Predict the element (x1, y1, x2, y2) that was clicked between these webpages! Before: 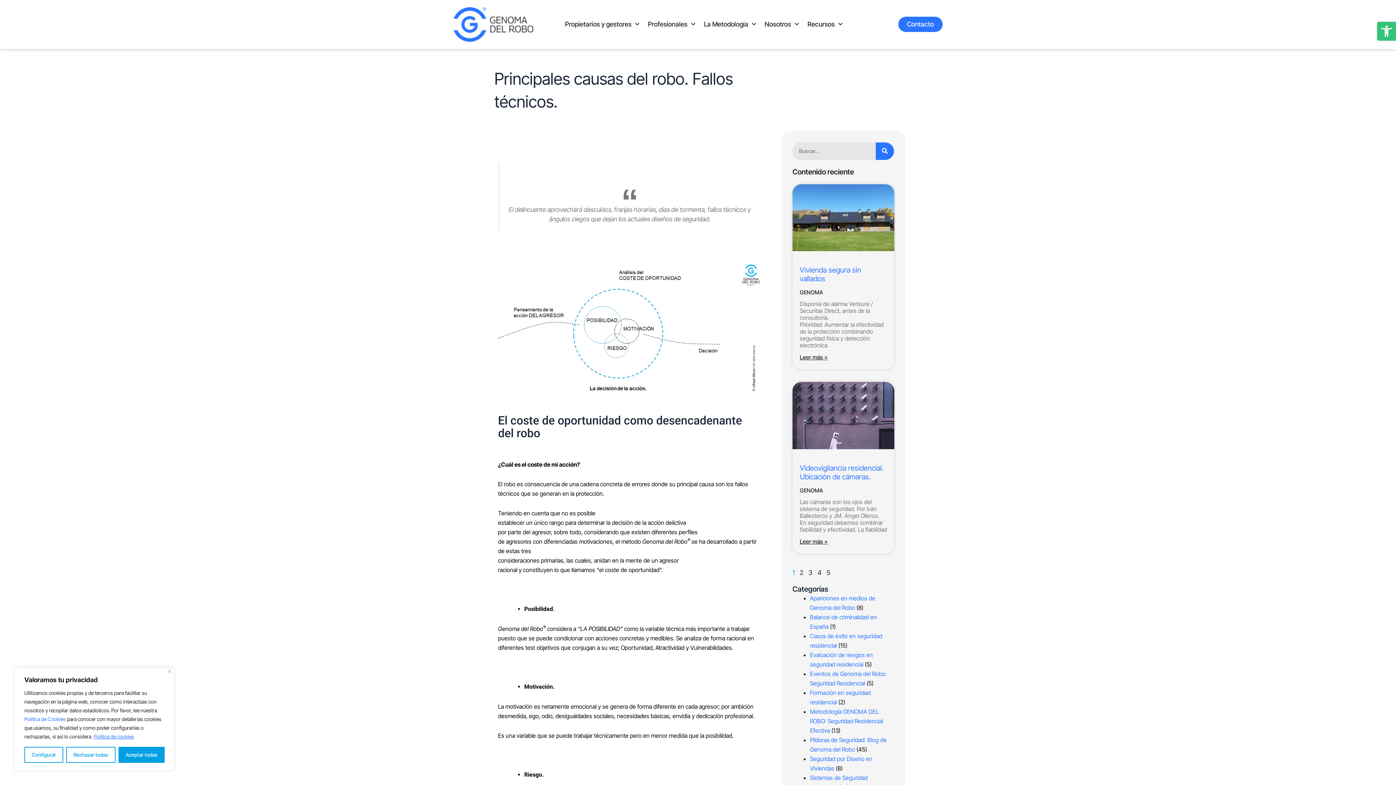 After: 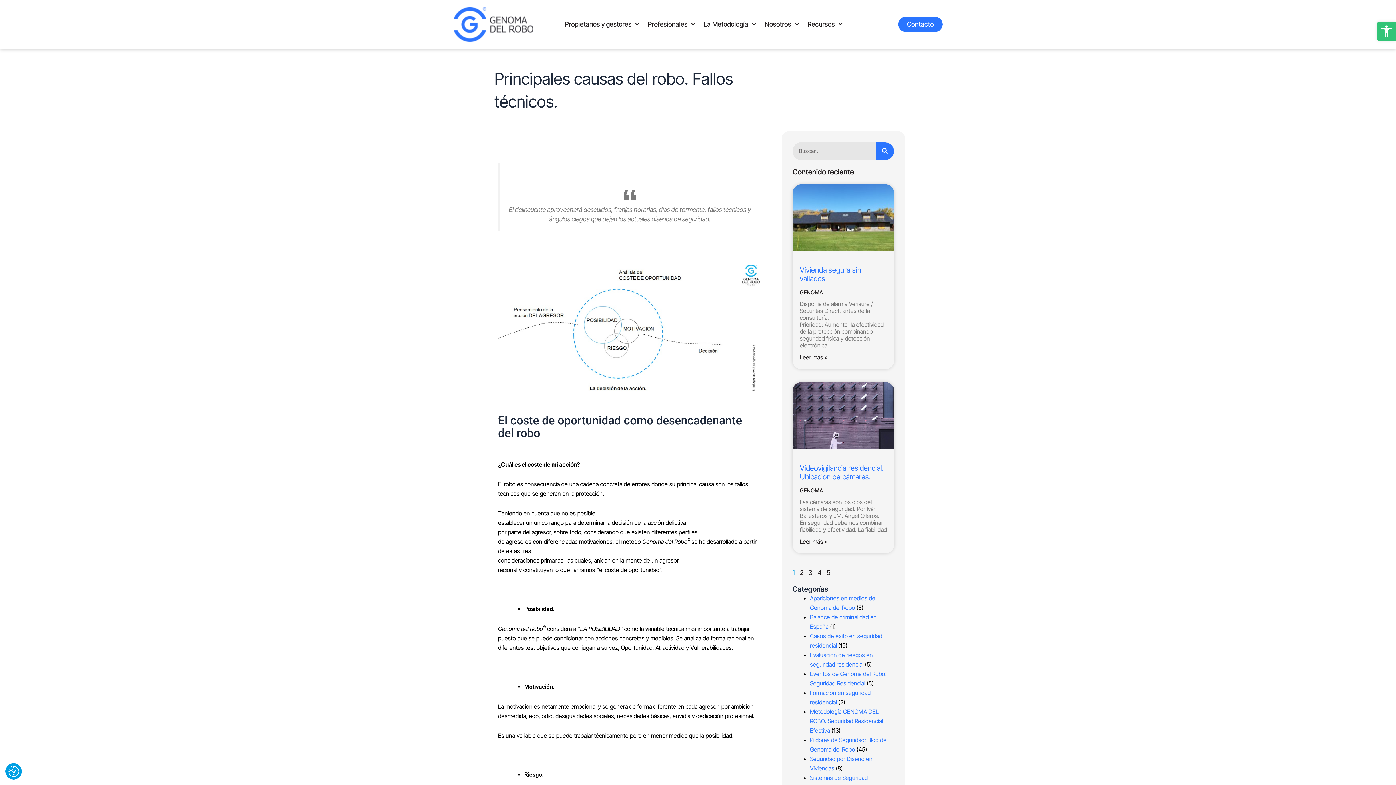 Action: bbox: (168, 670, 171, 673) label: Close